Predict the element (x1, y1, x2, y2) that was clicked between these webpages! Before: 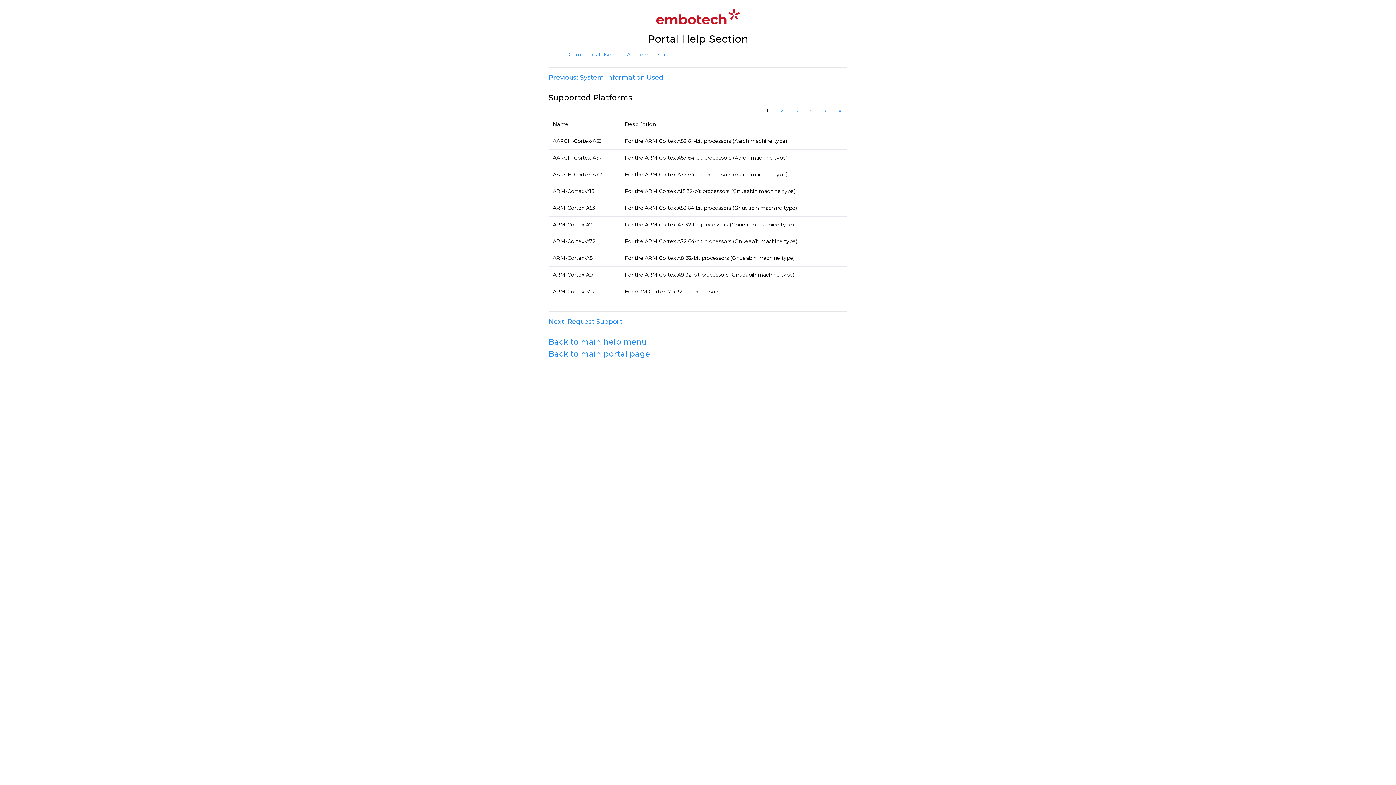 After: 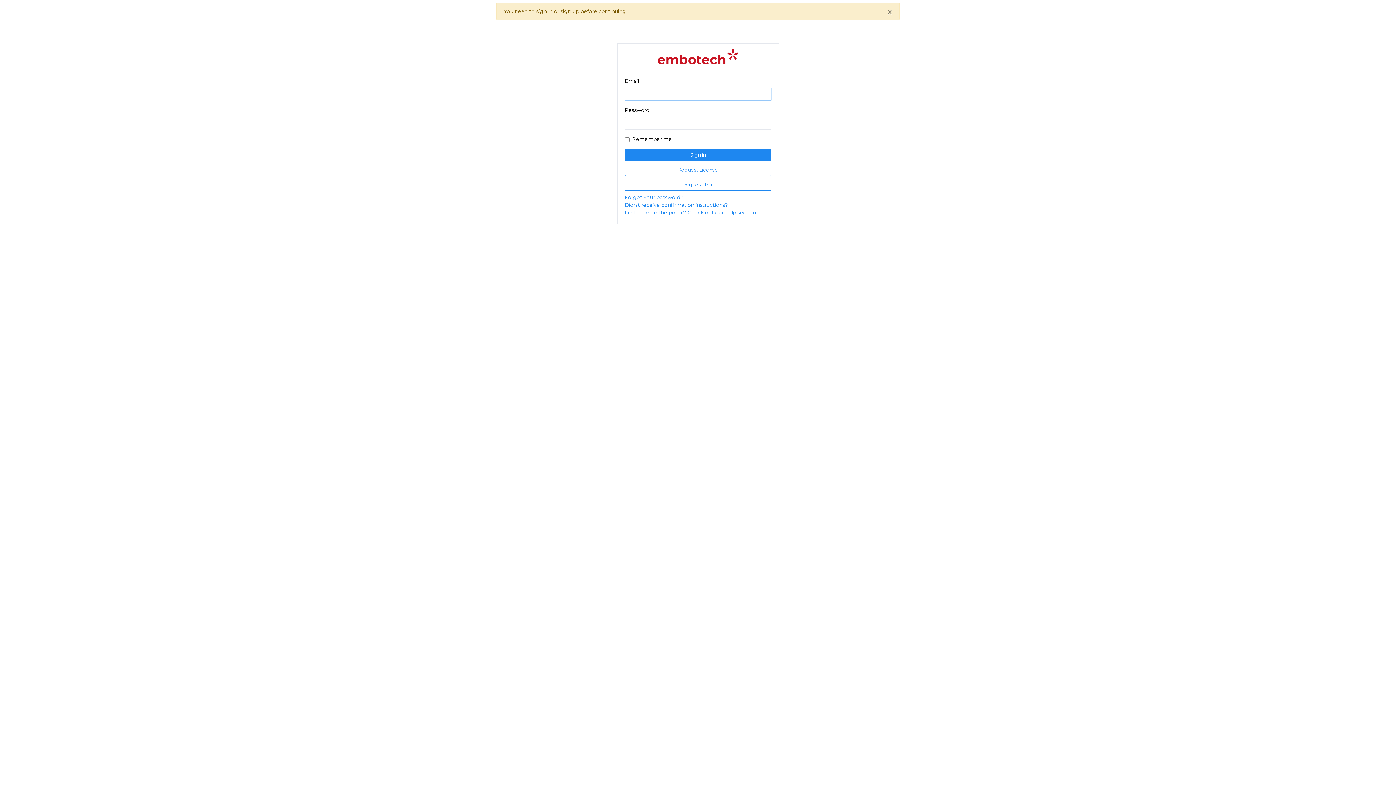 Action: label: Back to main portal page bbox: (548, 349, 650, 358)